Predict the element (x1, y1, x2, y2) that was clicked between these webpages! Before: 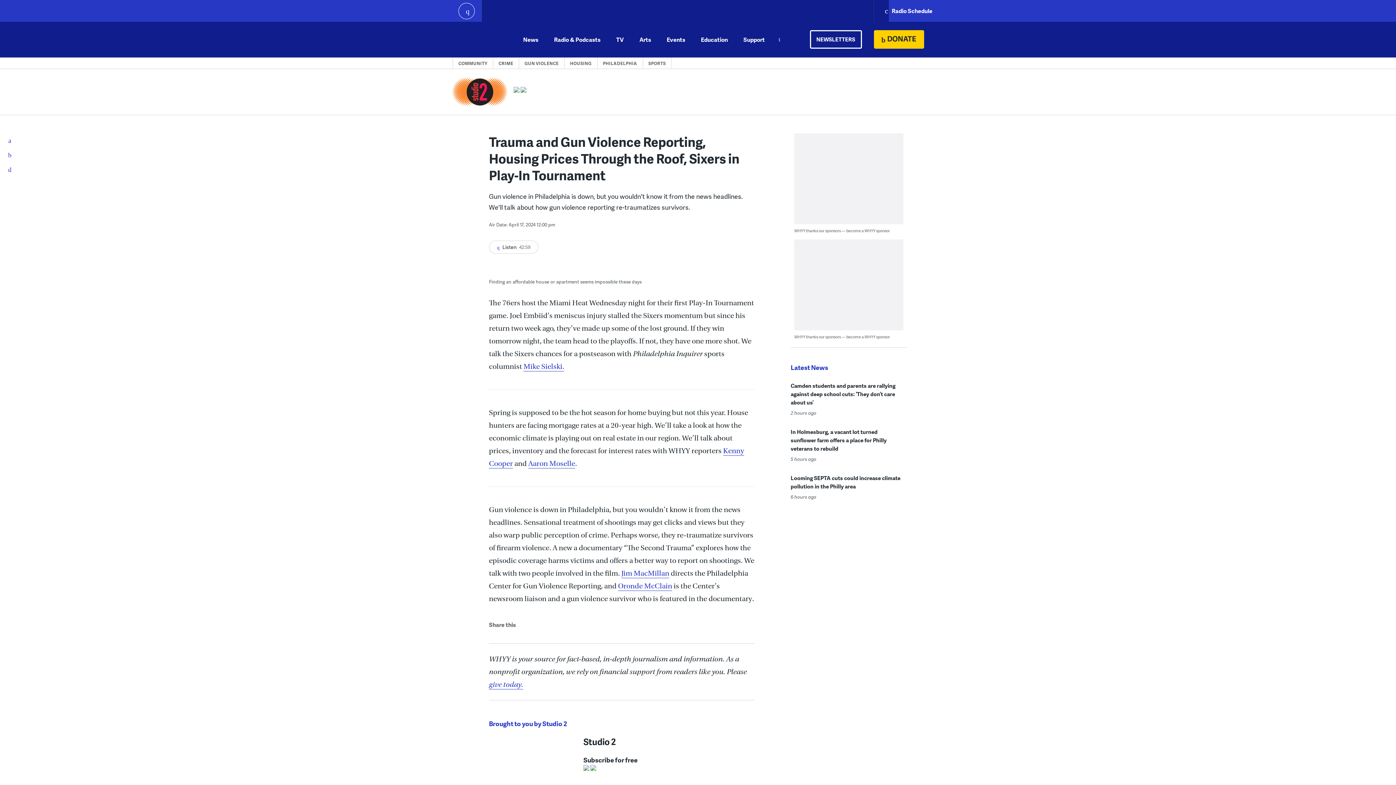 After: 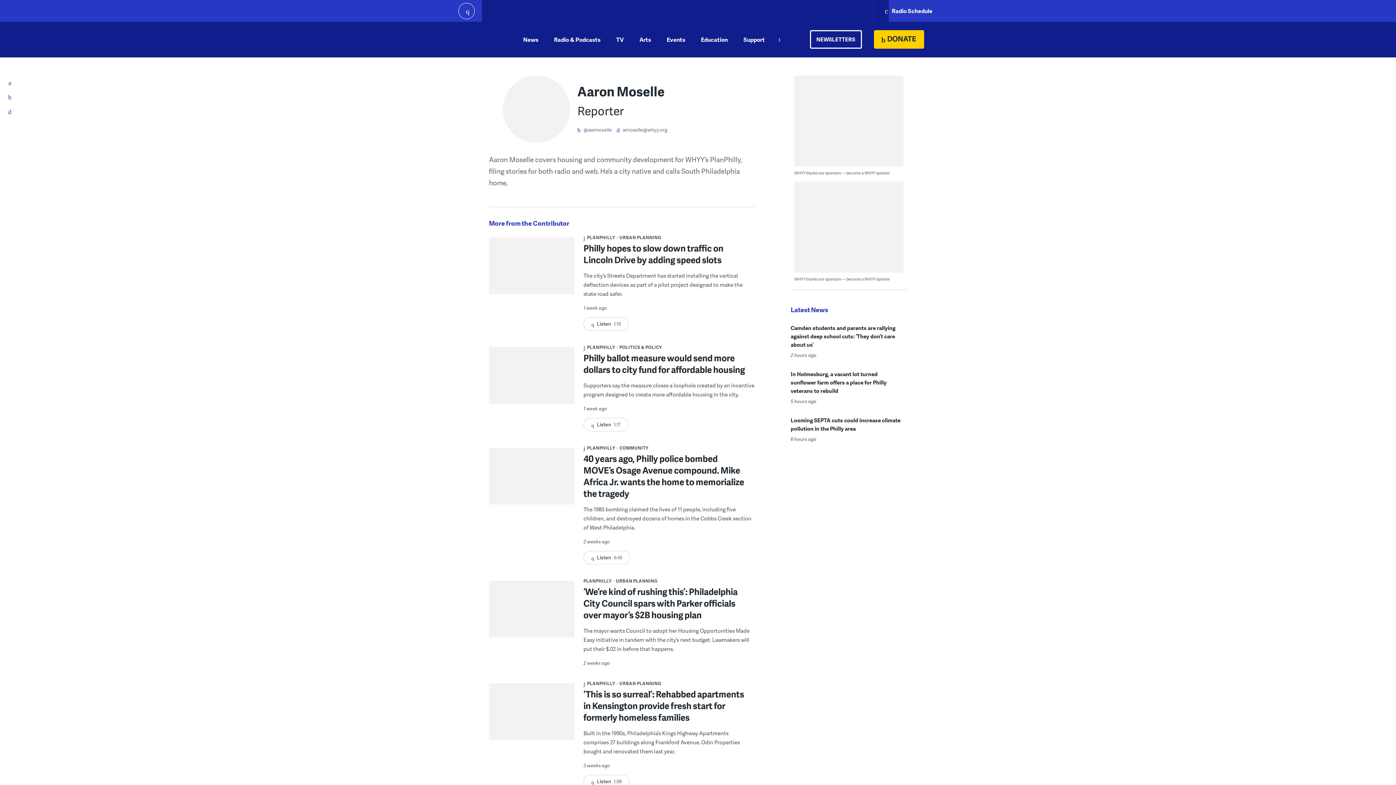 Action: bbox: (528, 459, 575, 468) label: Aaron Moselle